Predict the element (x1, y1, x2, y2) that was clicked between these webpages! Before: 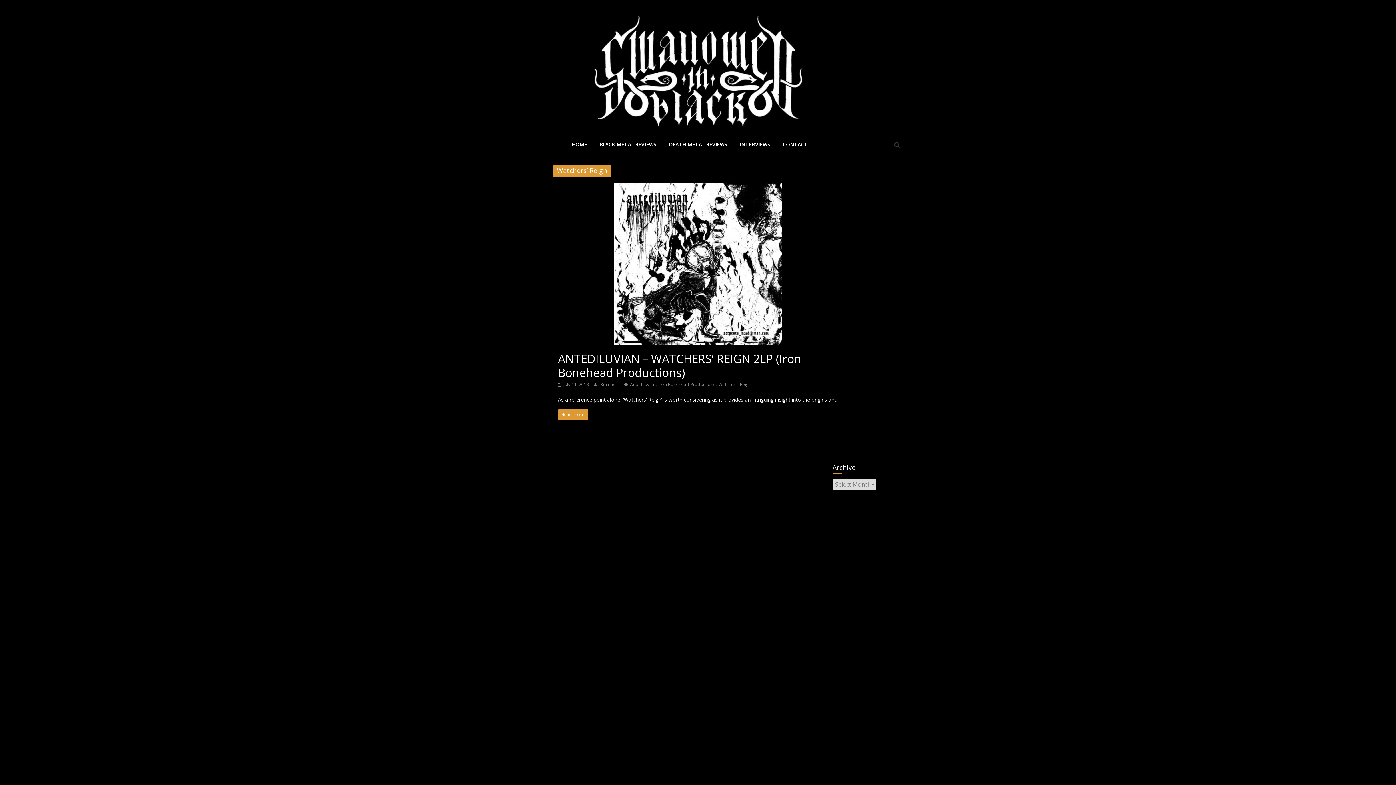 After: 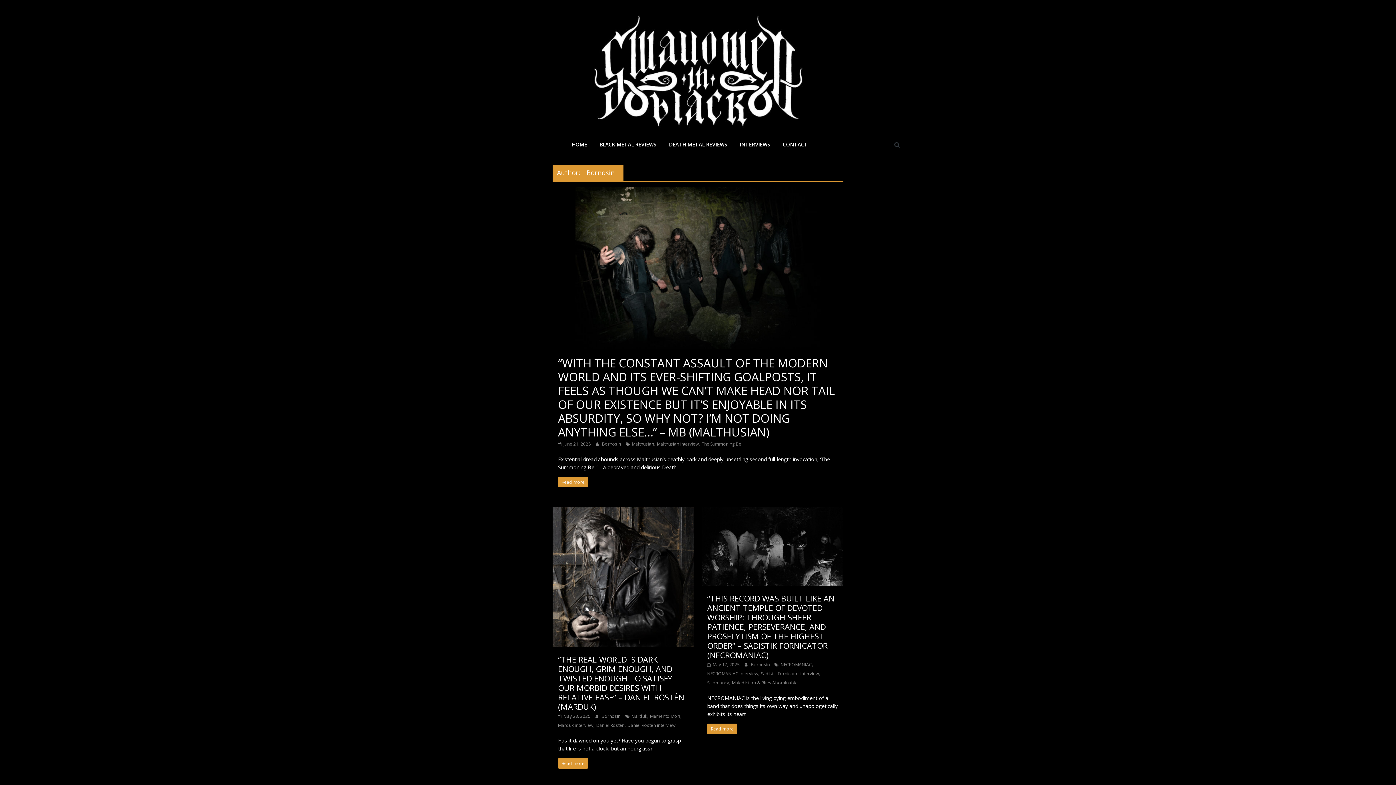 Action: bbox: (600, 381, 620, 387) label: Bornosin 